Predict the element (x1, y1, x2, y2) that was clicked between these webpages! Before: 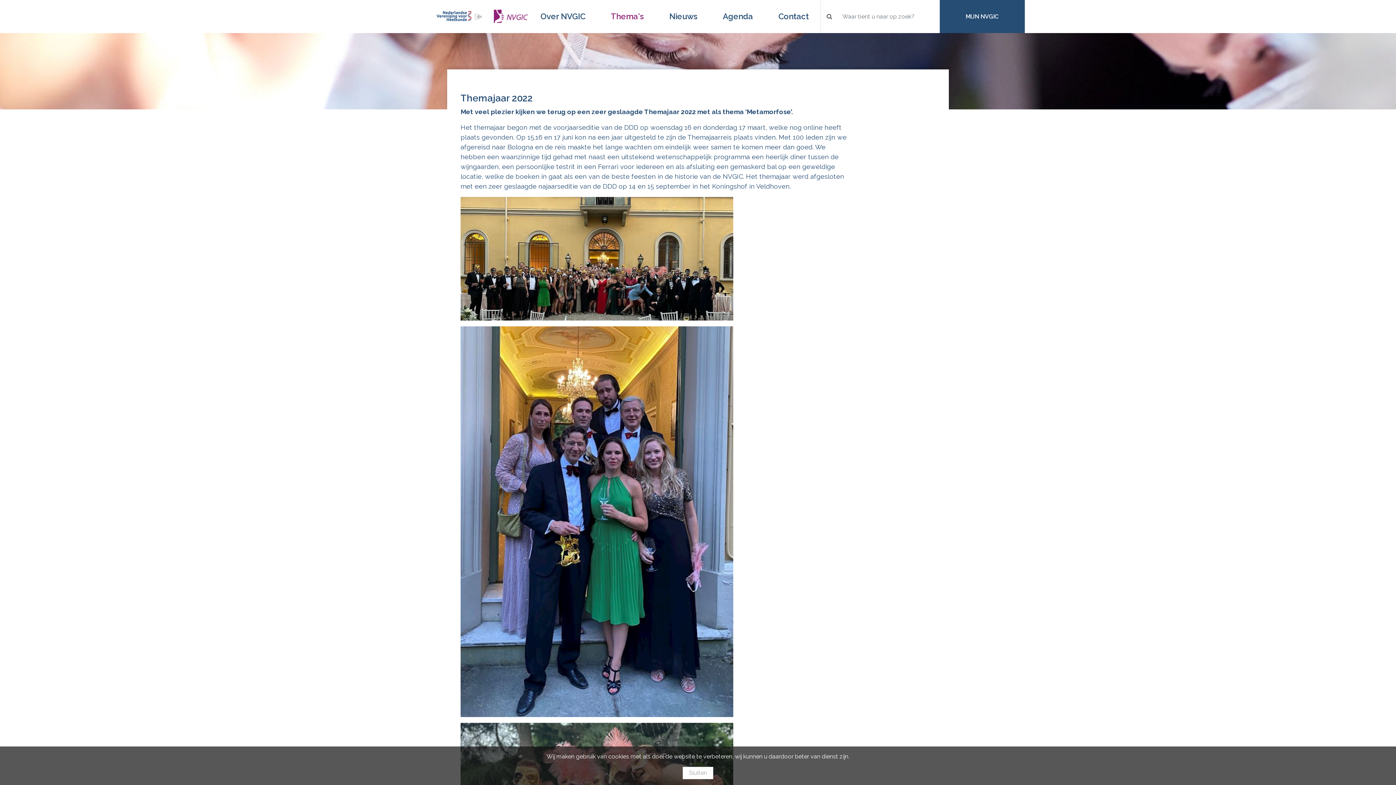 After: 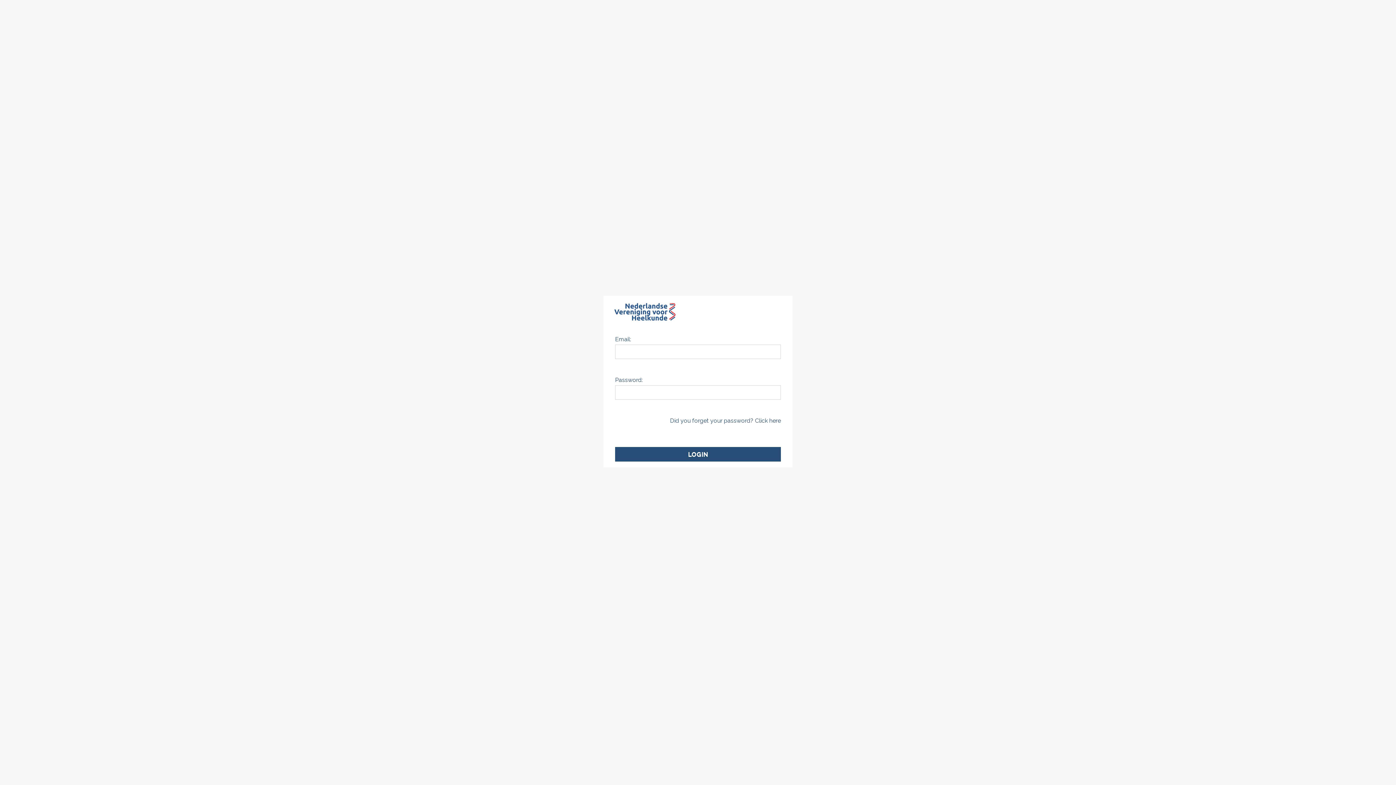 Action: bbox: (939, 0, 1024, 33) label: MIJN NVGIC